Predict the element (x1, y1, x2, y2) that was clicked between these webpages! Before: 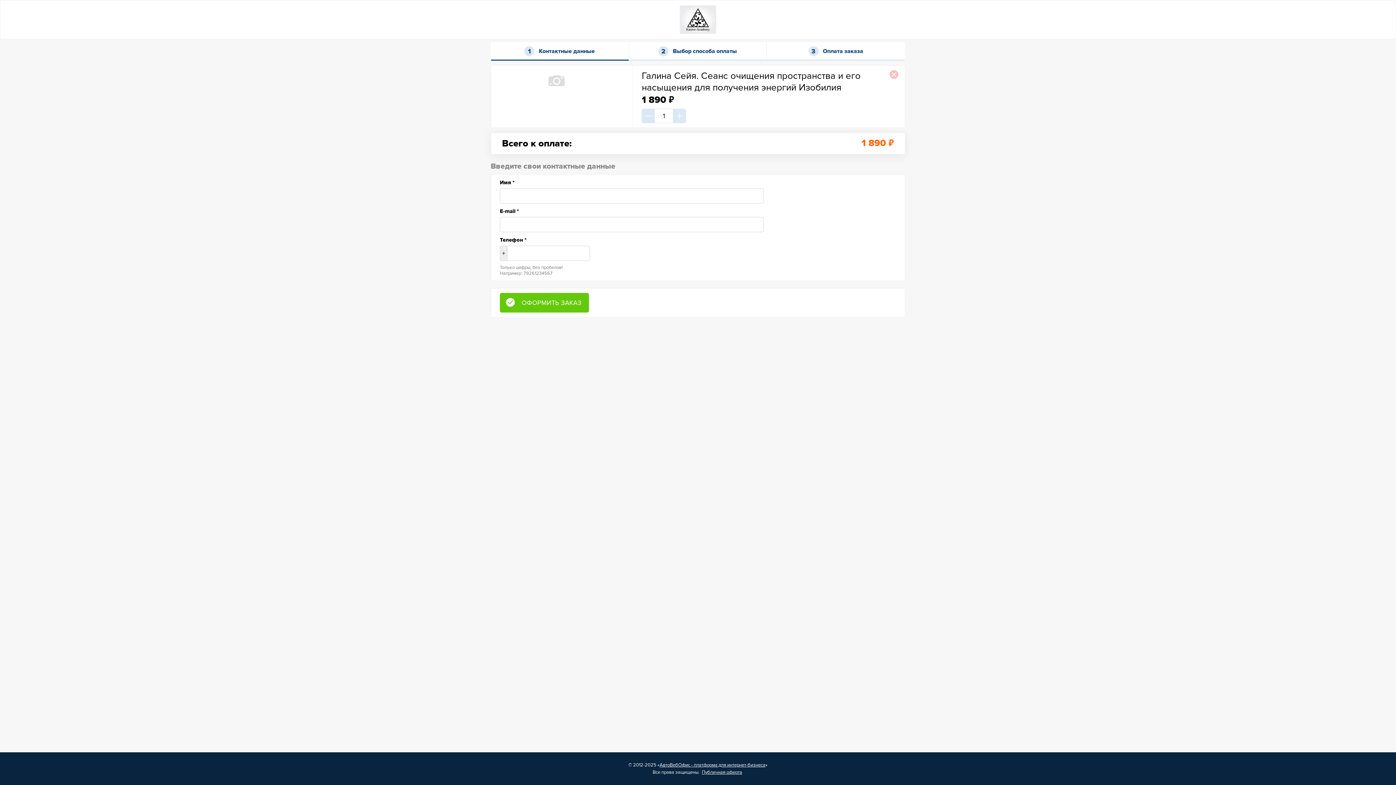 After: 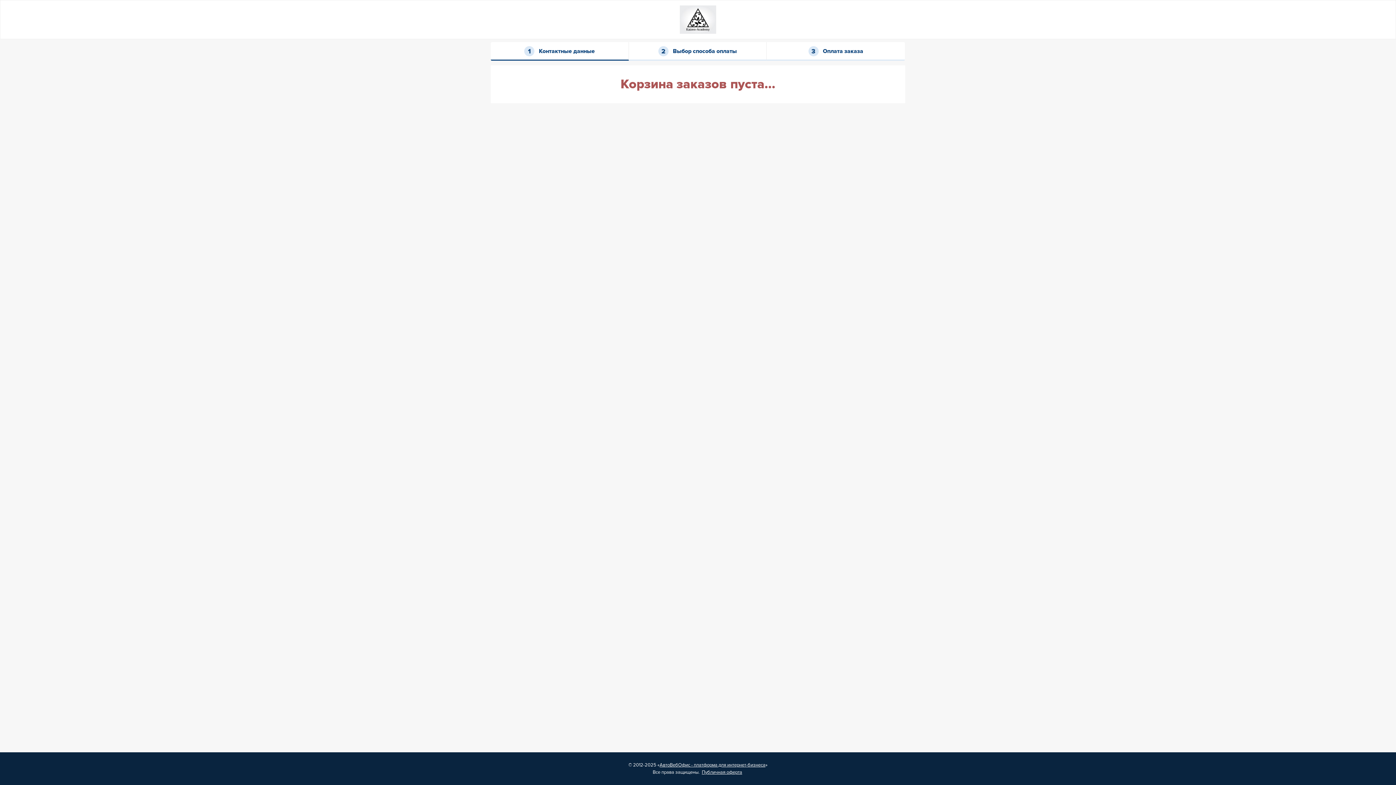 Action: bbox: (889, 70, 898, 78)